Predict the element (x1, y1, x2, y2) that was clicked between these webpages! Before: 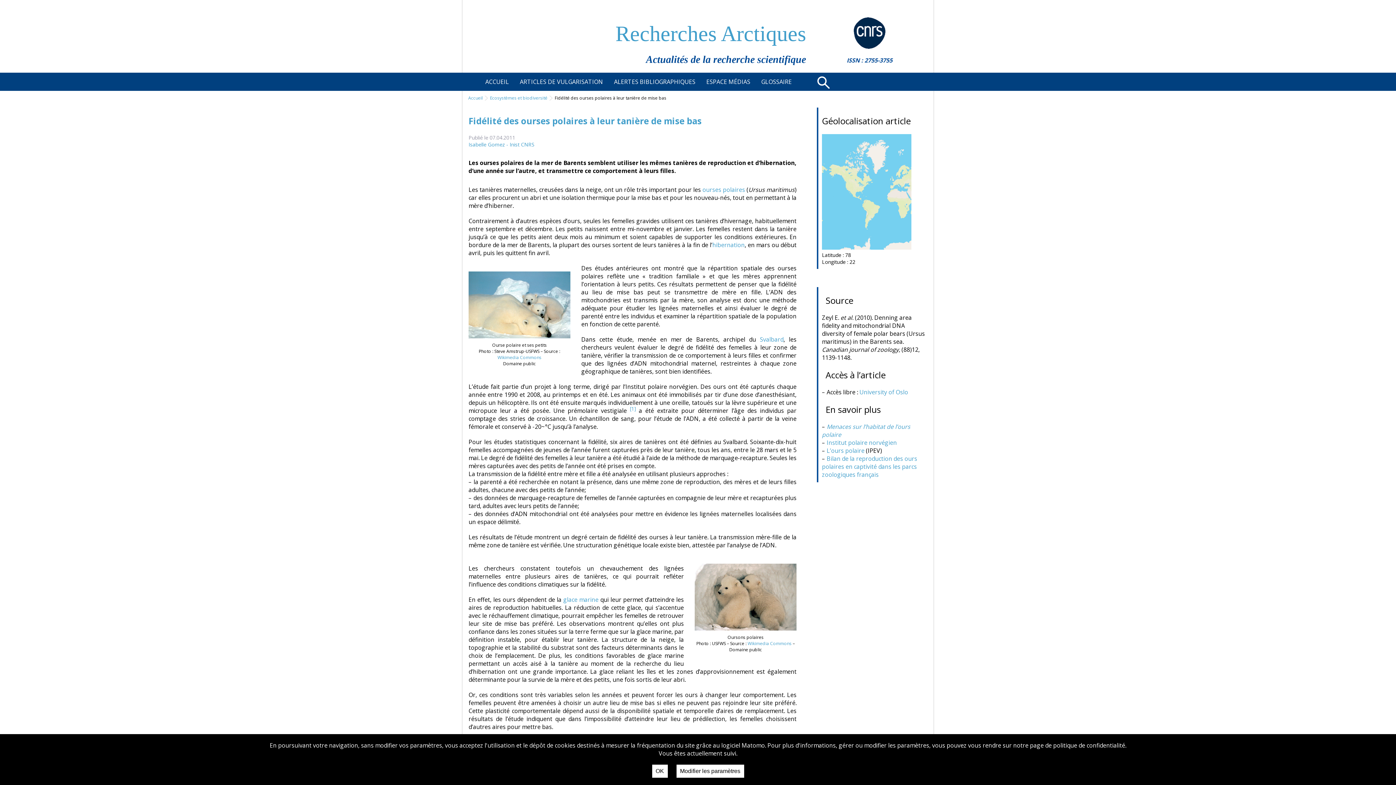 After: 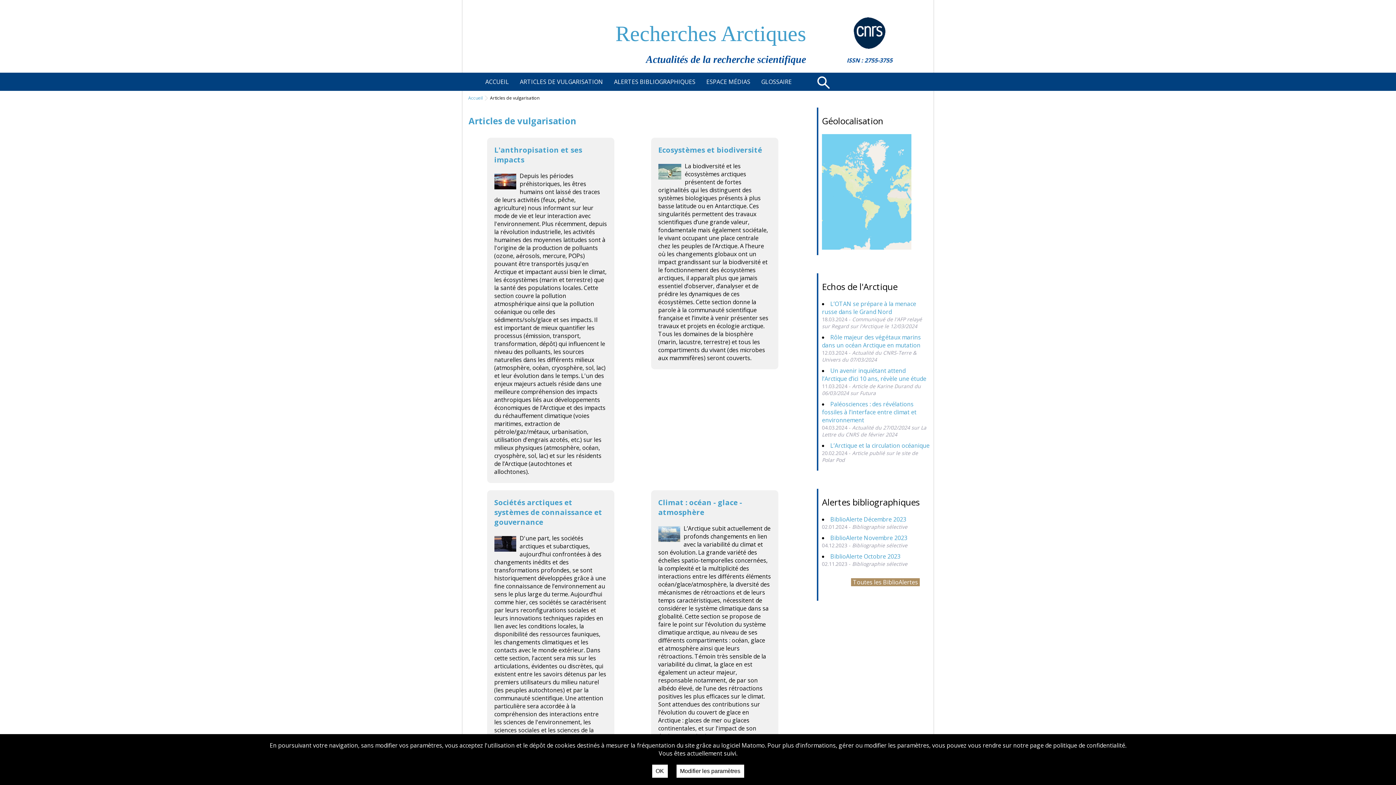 Action: label: ARTICLES DE VULGARISATION bbox: (520, 77, 603, 85)